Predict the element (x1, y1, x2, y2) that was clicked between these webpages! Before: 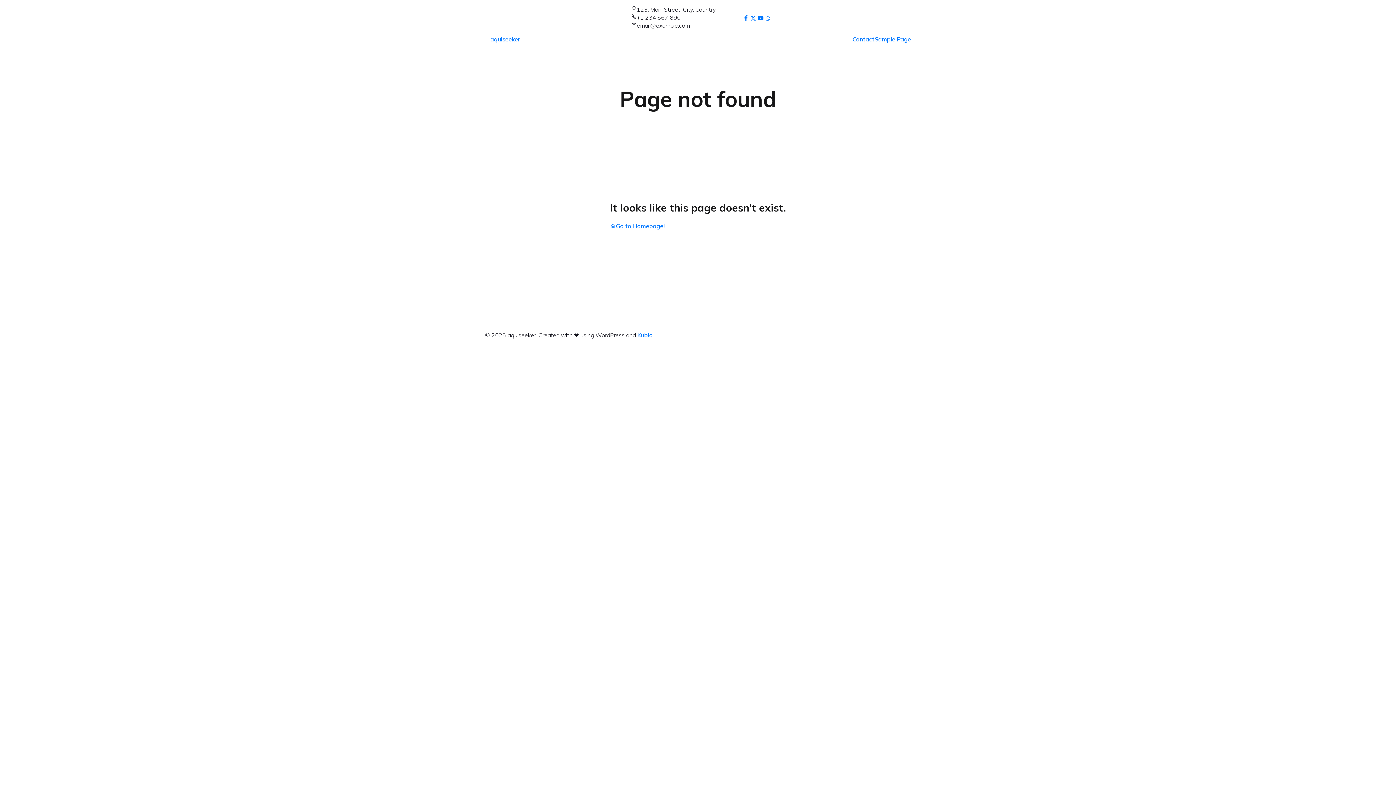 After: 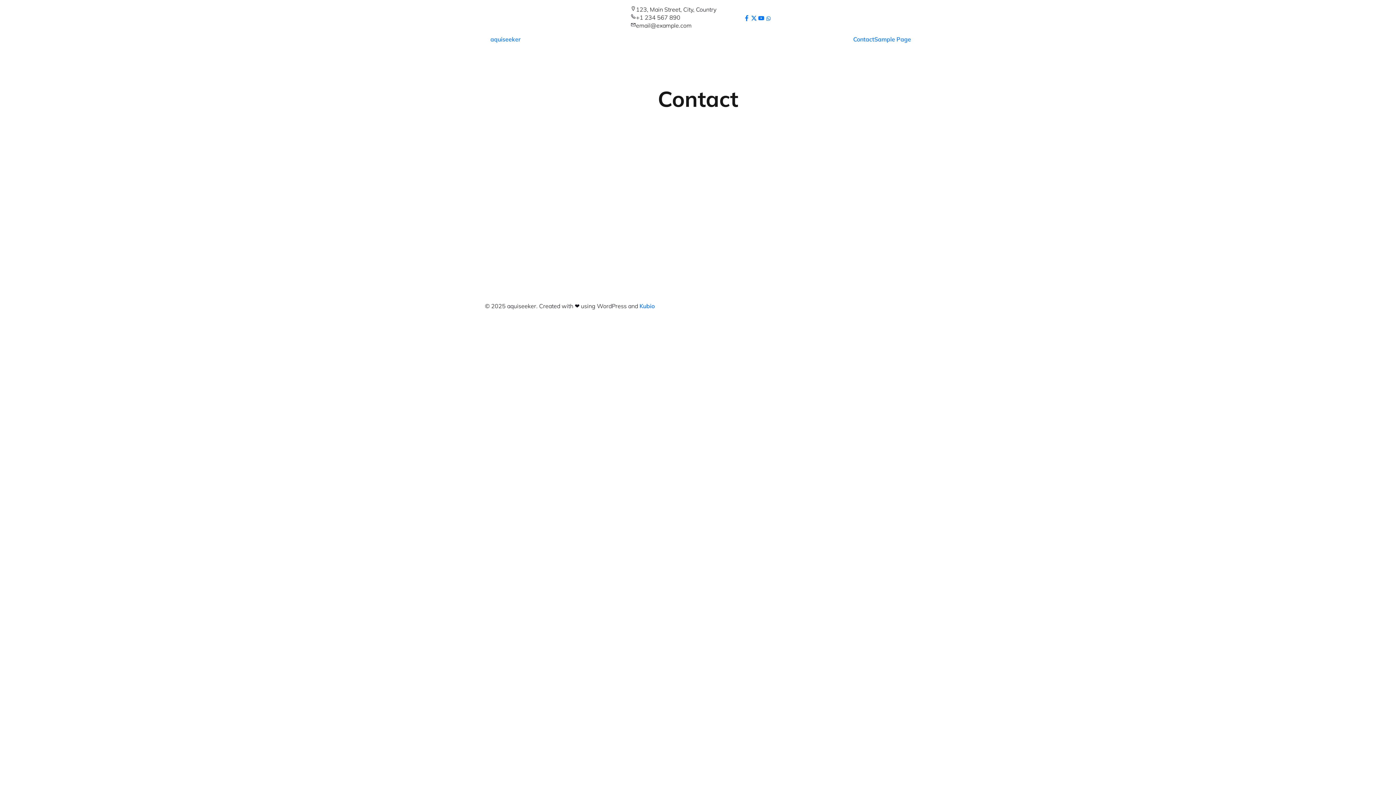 Action: bbox: (852, 34, 874, 43) label: Contact